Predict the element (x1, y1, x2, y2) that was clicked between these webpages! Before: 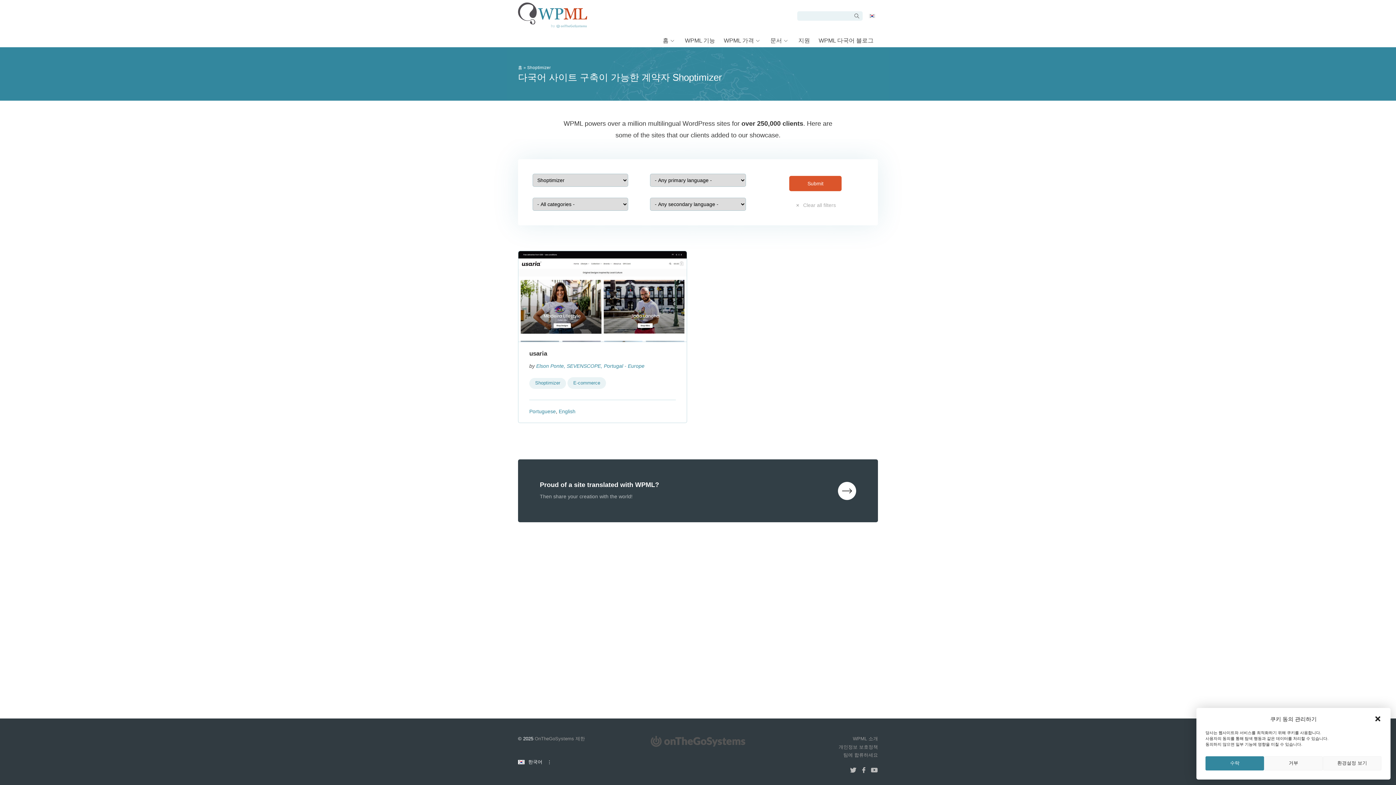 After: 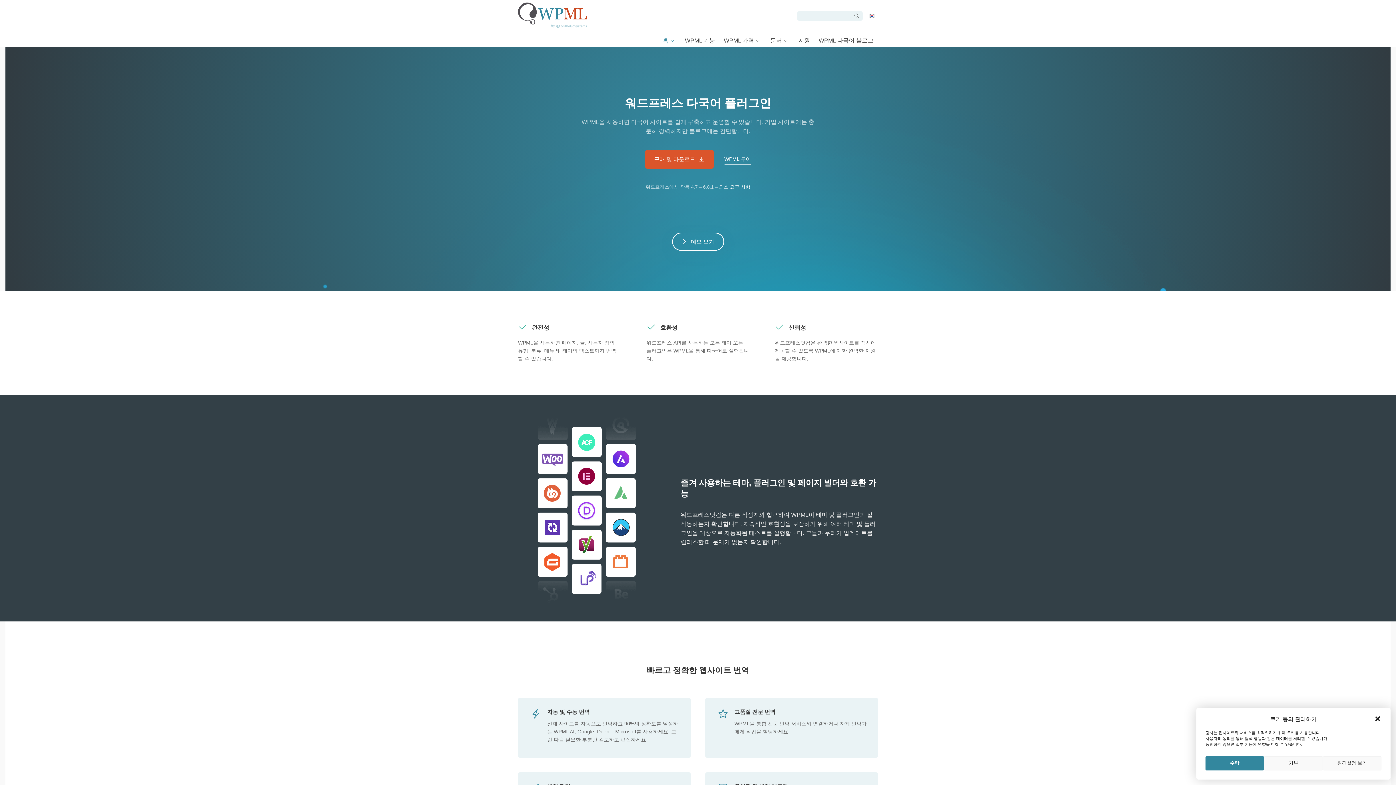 Action: bbox: (658, 33, 680, 47) label: 홈